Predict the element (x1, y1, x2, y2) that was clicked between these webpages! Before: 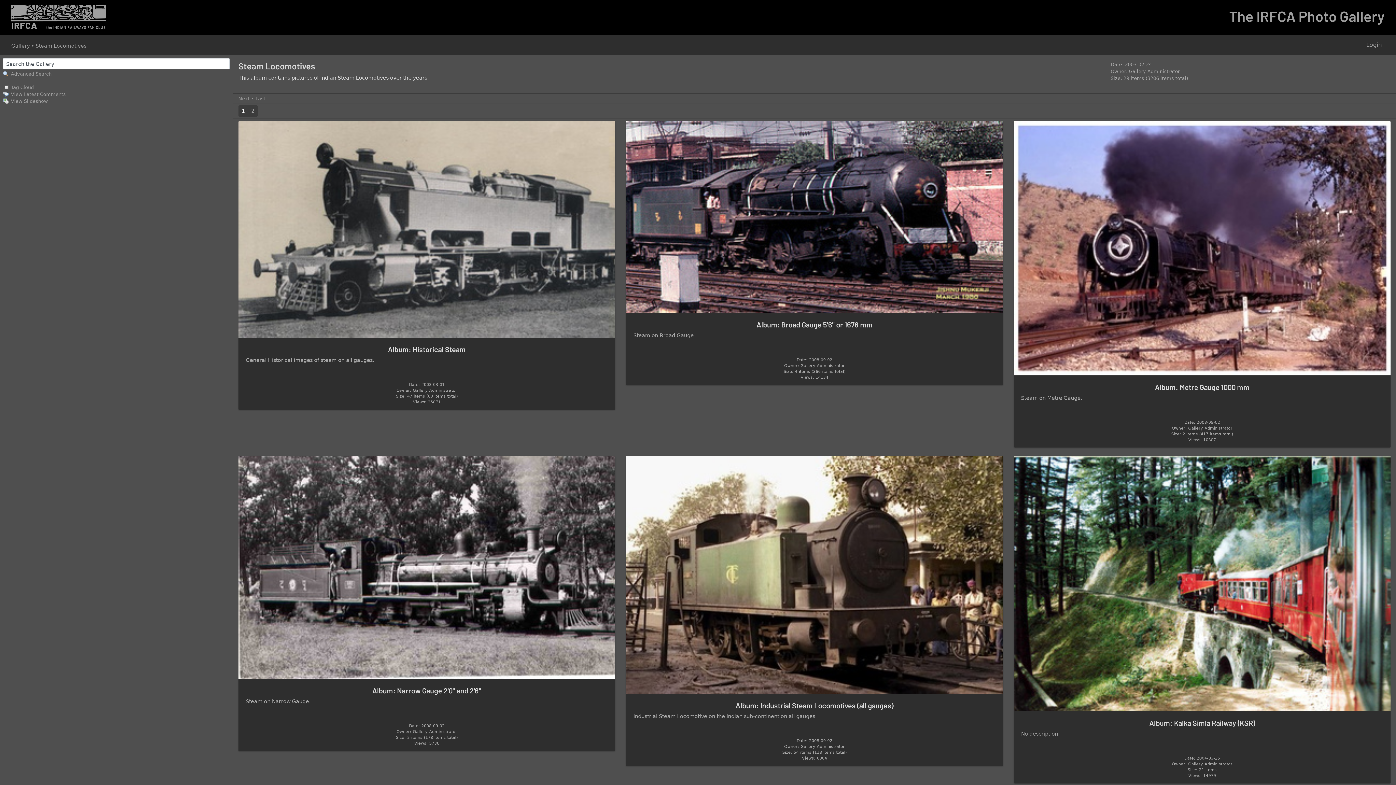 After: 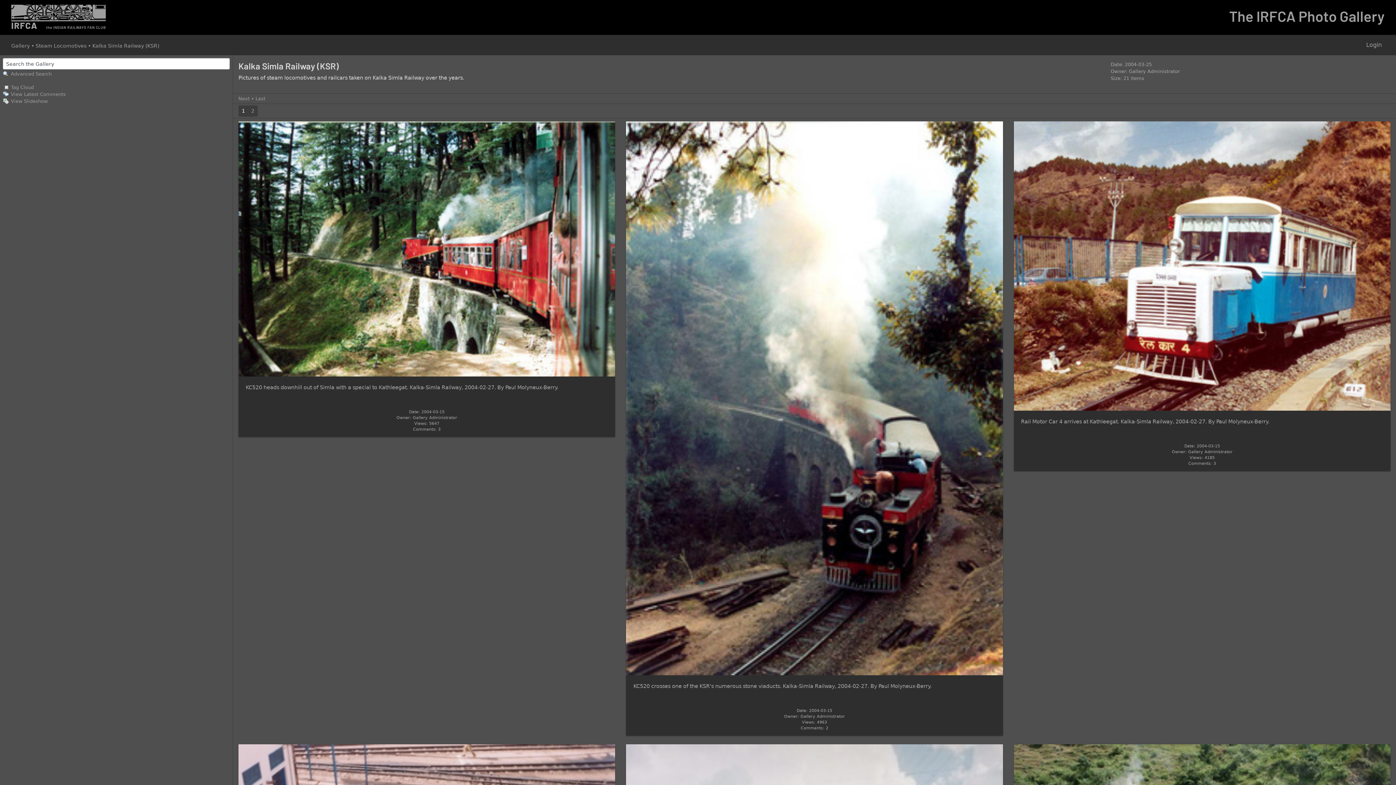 Action: bbox: (1014, 456, 1390, 711)